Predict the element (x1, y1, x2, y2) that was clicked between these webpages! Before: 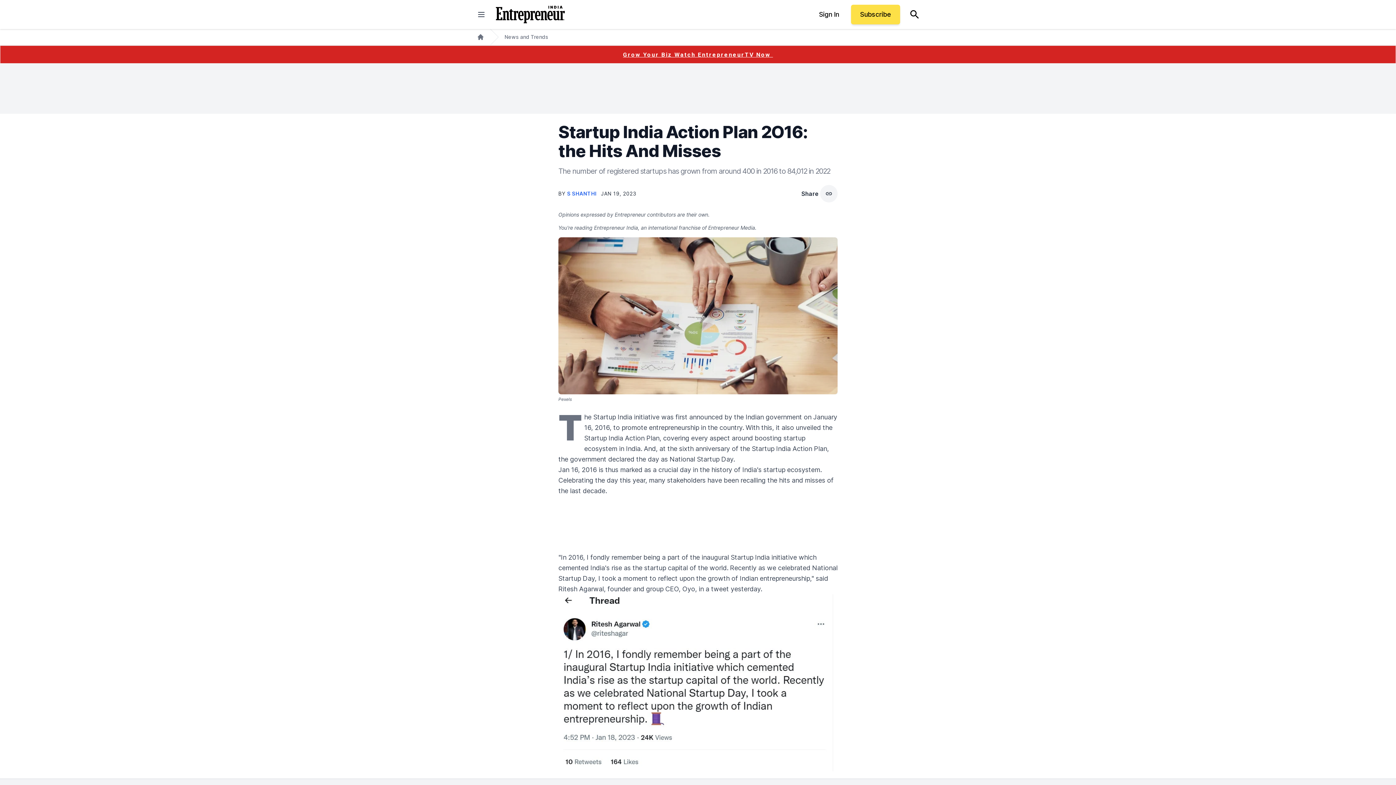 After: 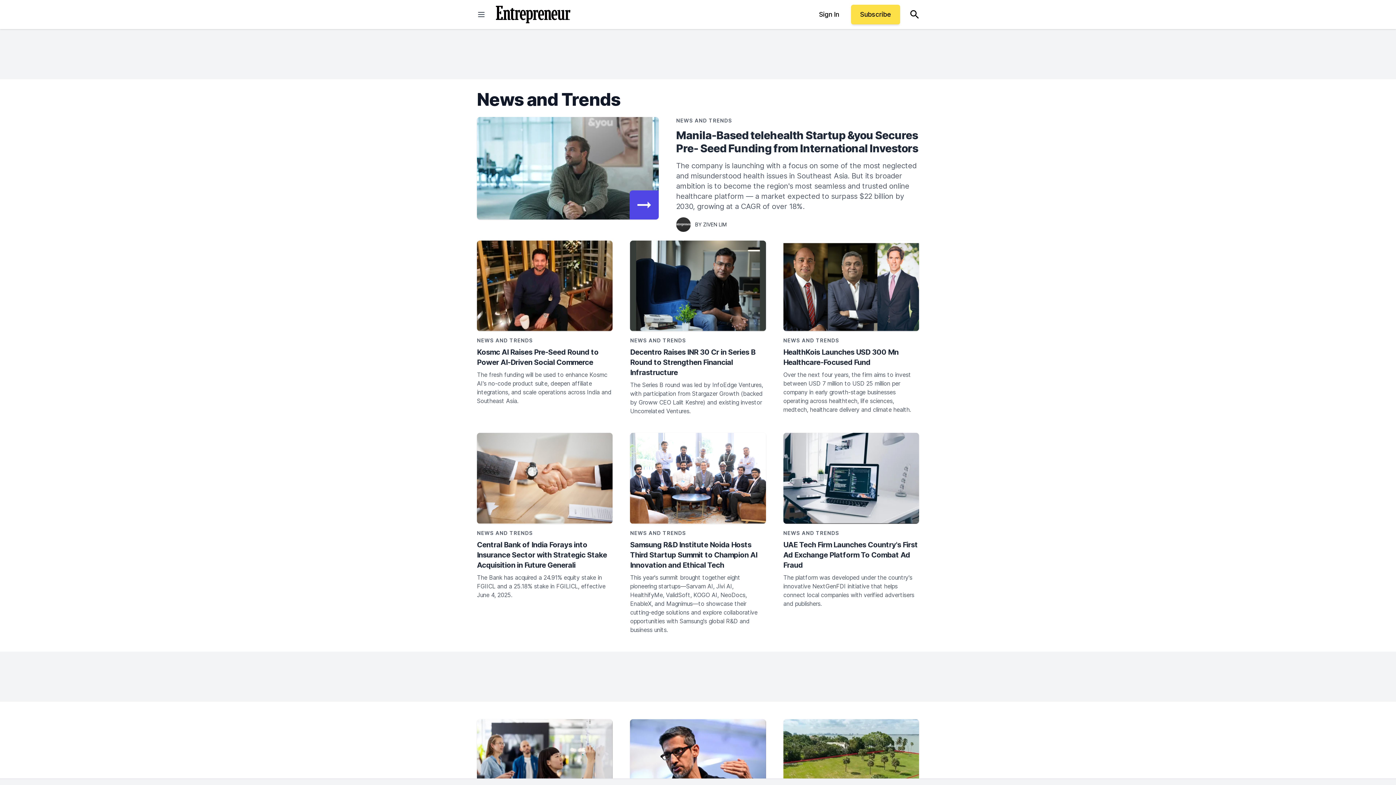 Action: bbox: (504, 33, 548, 40) label: News and Trends